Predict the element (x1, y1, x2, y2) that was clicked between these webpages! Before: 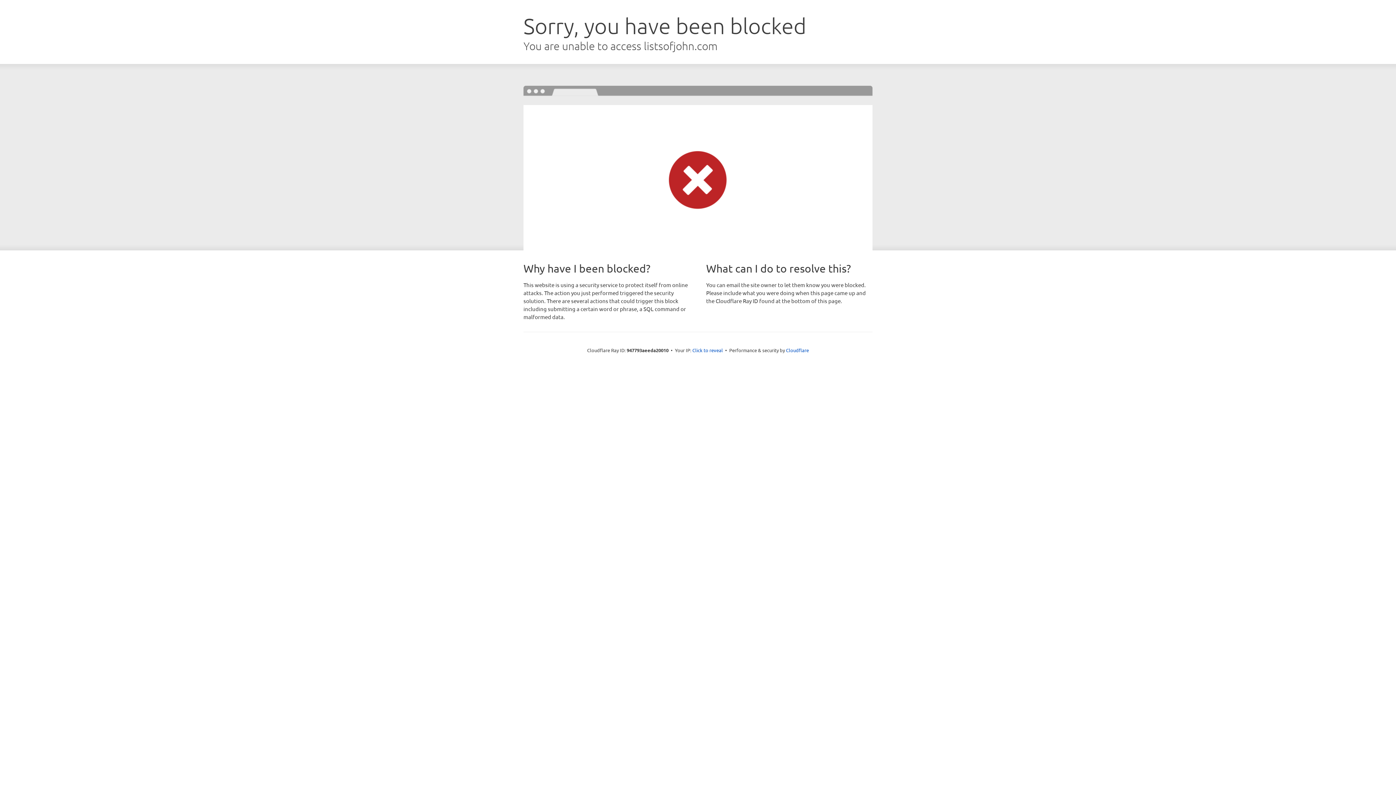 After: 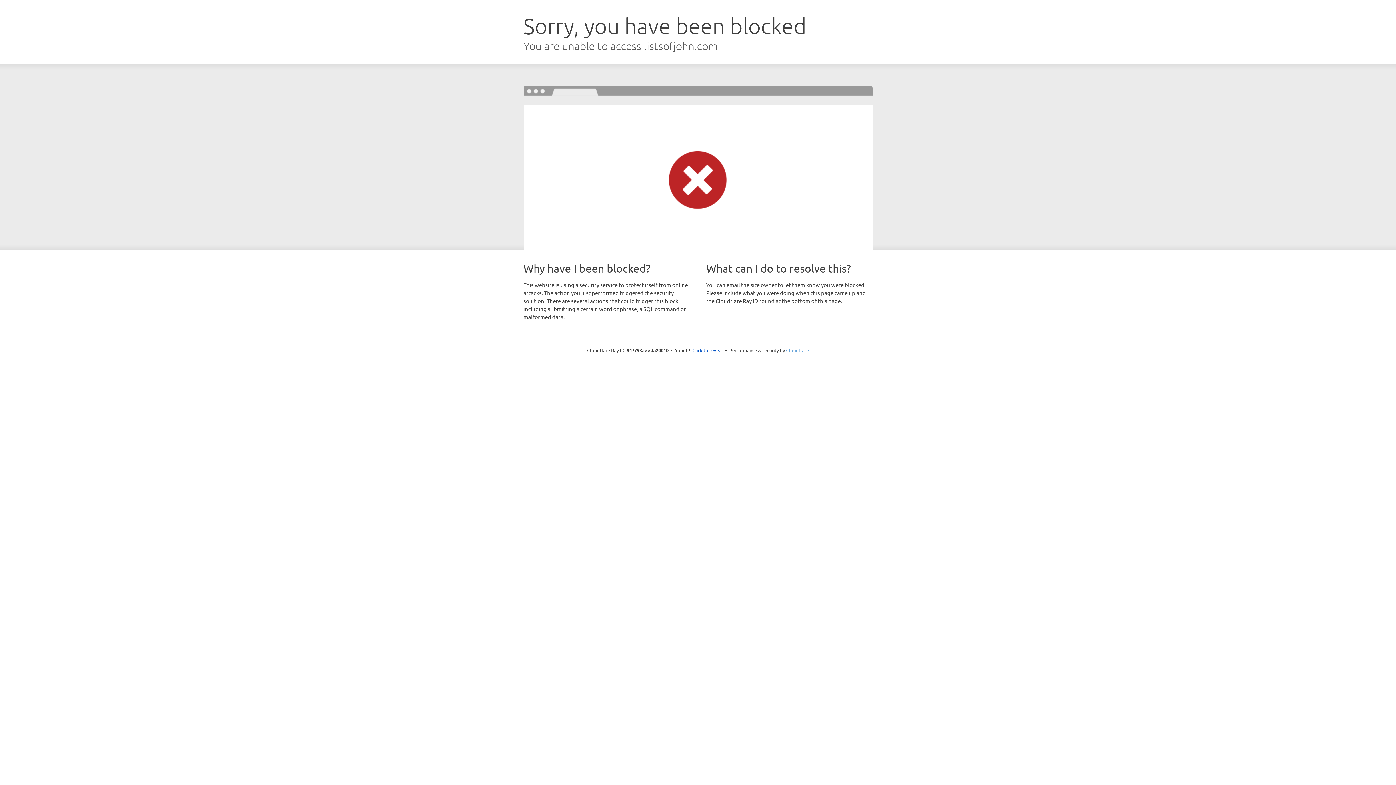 Action: bbox: (786, 347, 809, 353) label: Cloudflare